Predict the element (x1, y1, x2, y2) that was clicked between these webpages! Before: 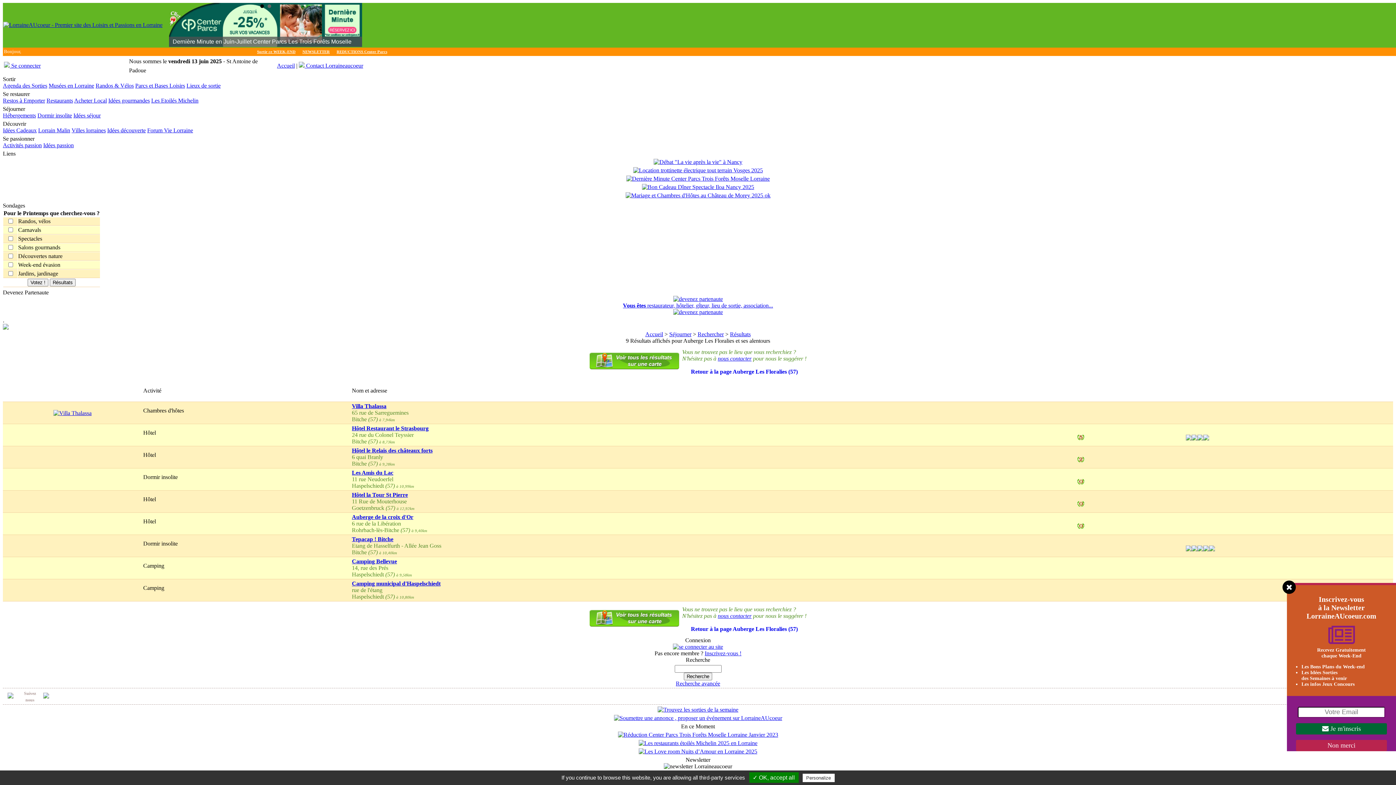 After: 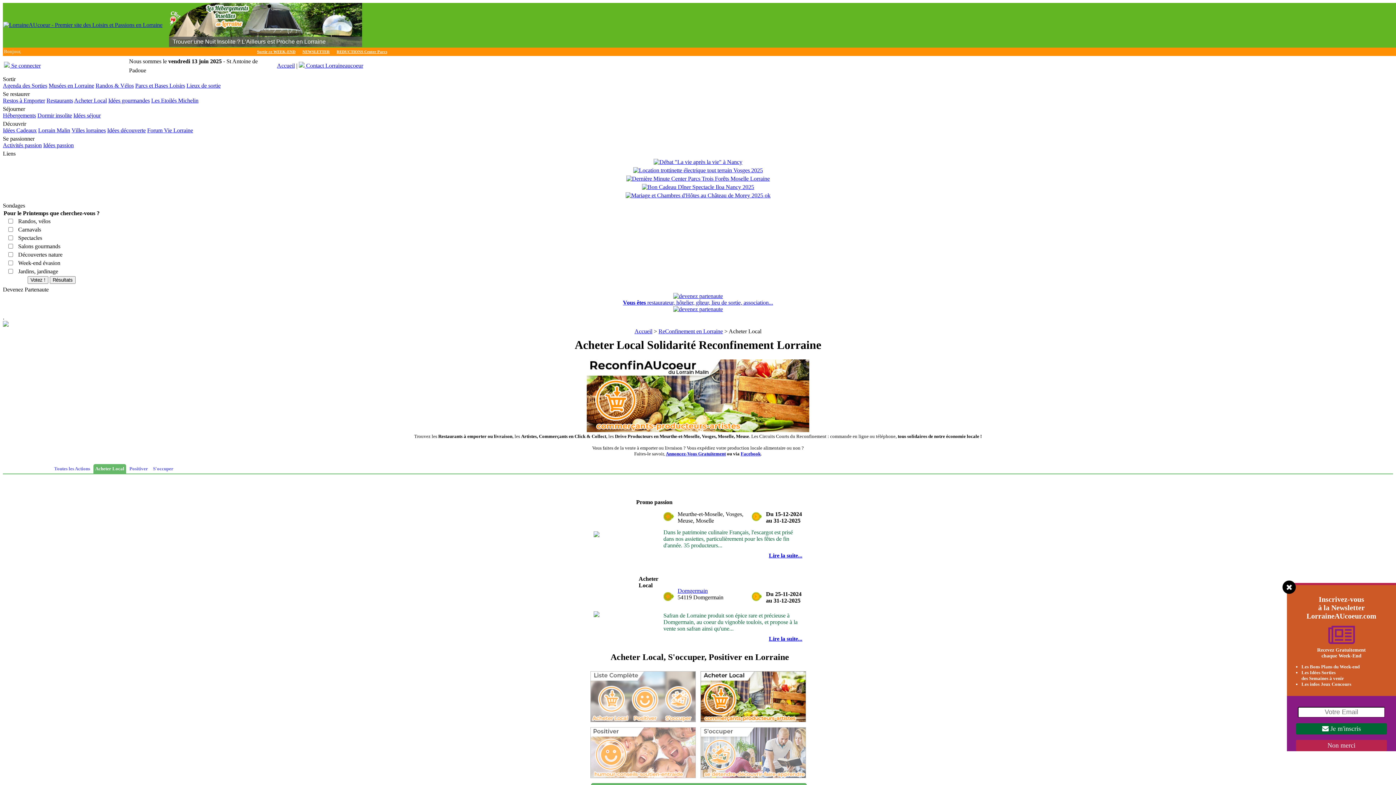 Action: bbox: (74, 97, 106, 103) label: Acheter Local